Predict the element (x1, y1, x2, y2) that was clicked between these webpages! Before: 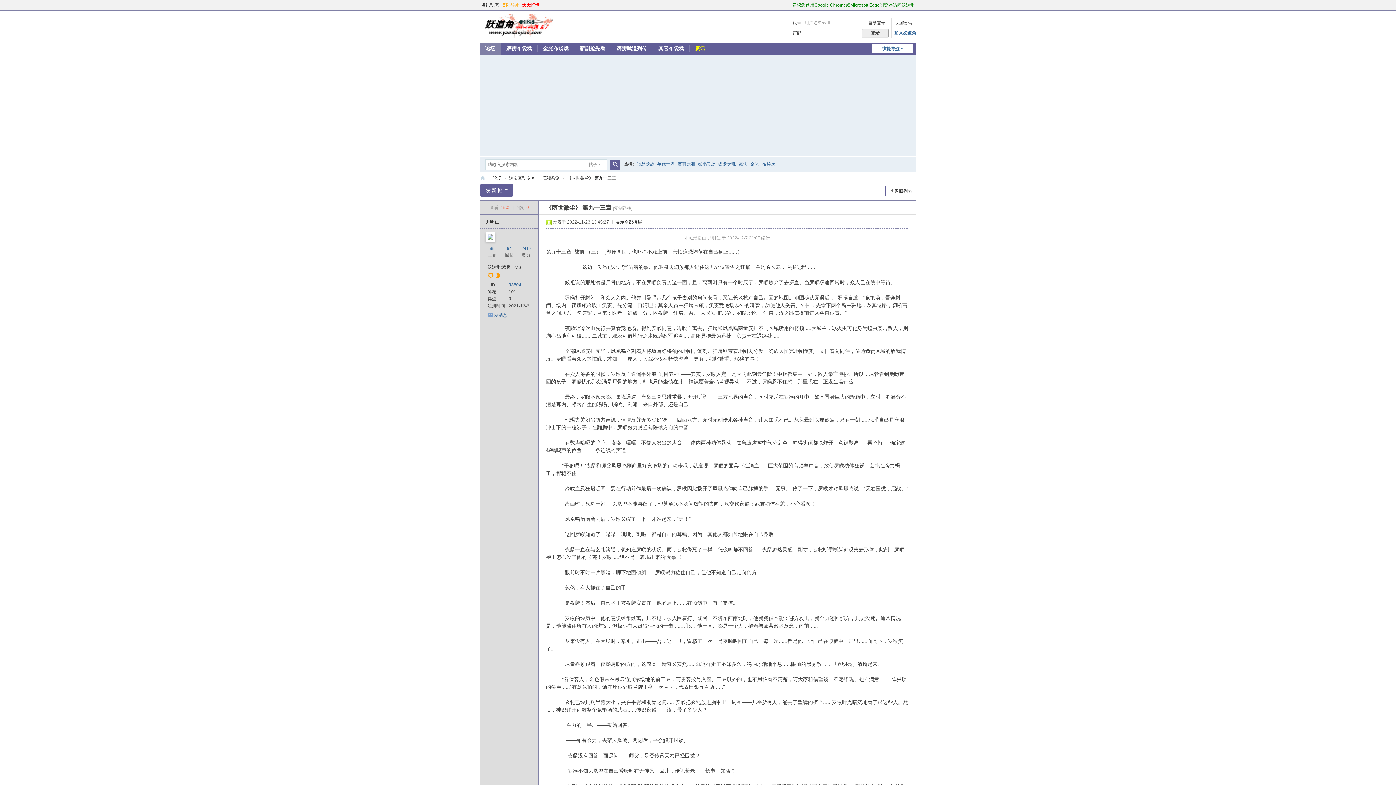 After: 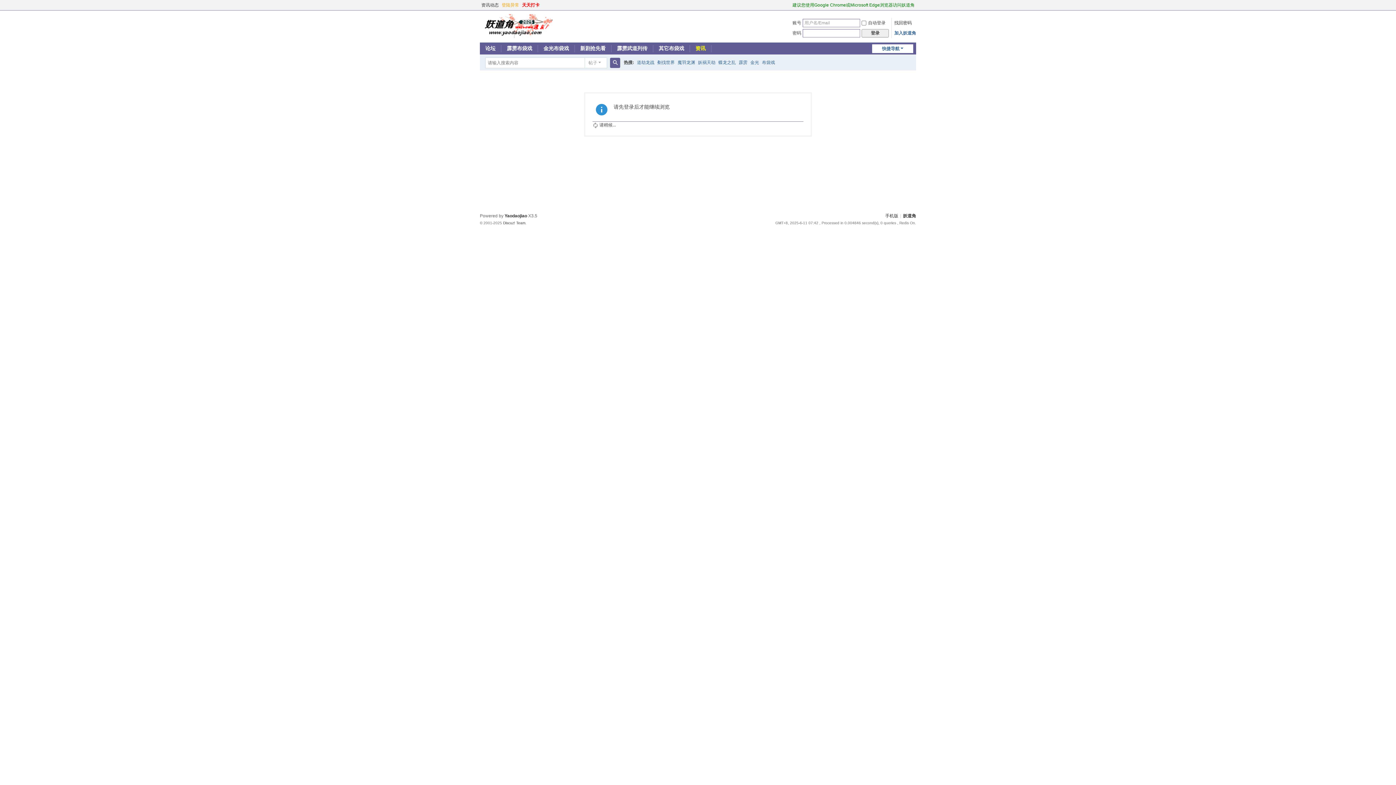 Action: bbox: (489, 246, 494, 251) label: 95